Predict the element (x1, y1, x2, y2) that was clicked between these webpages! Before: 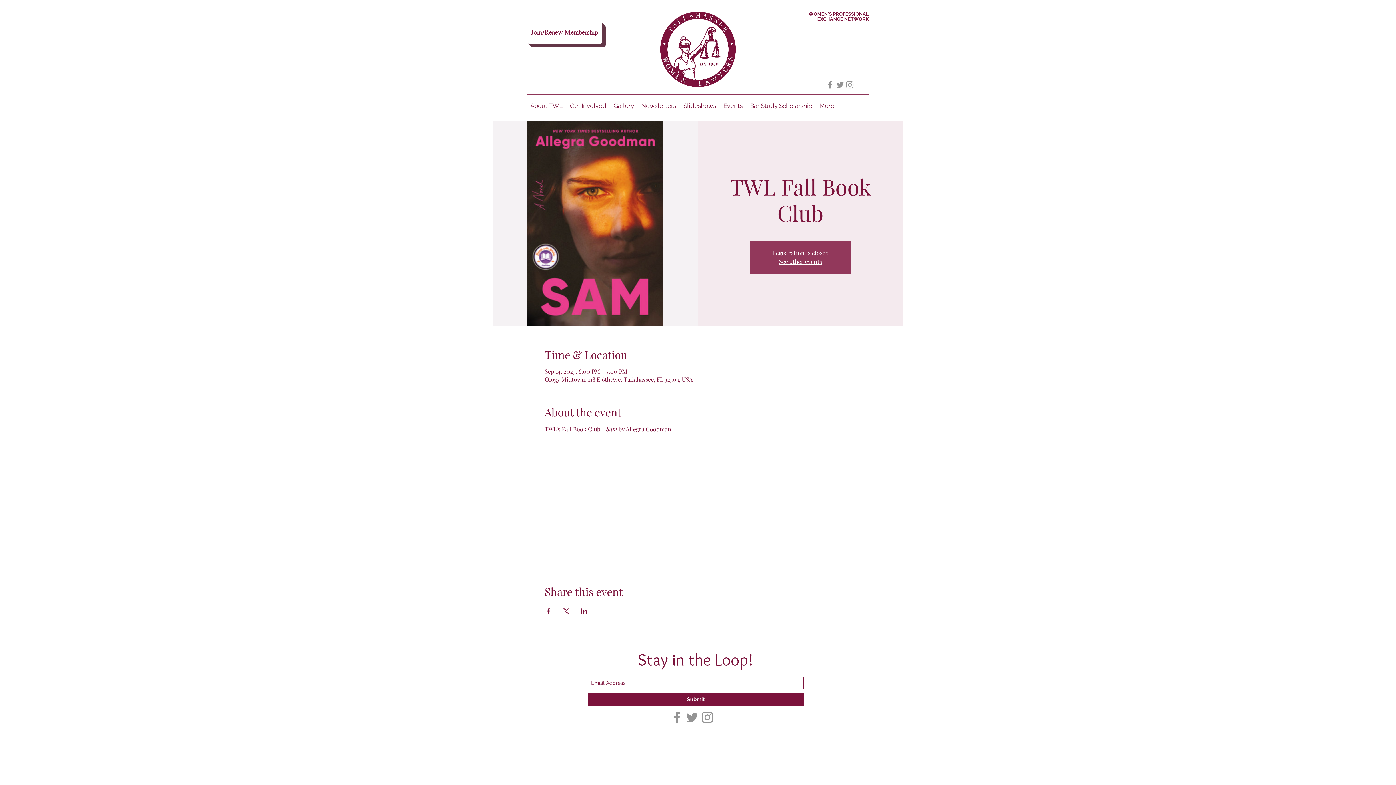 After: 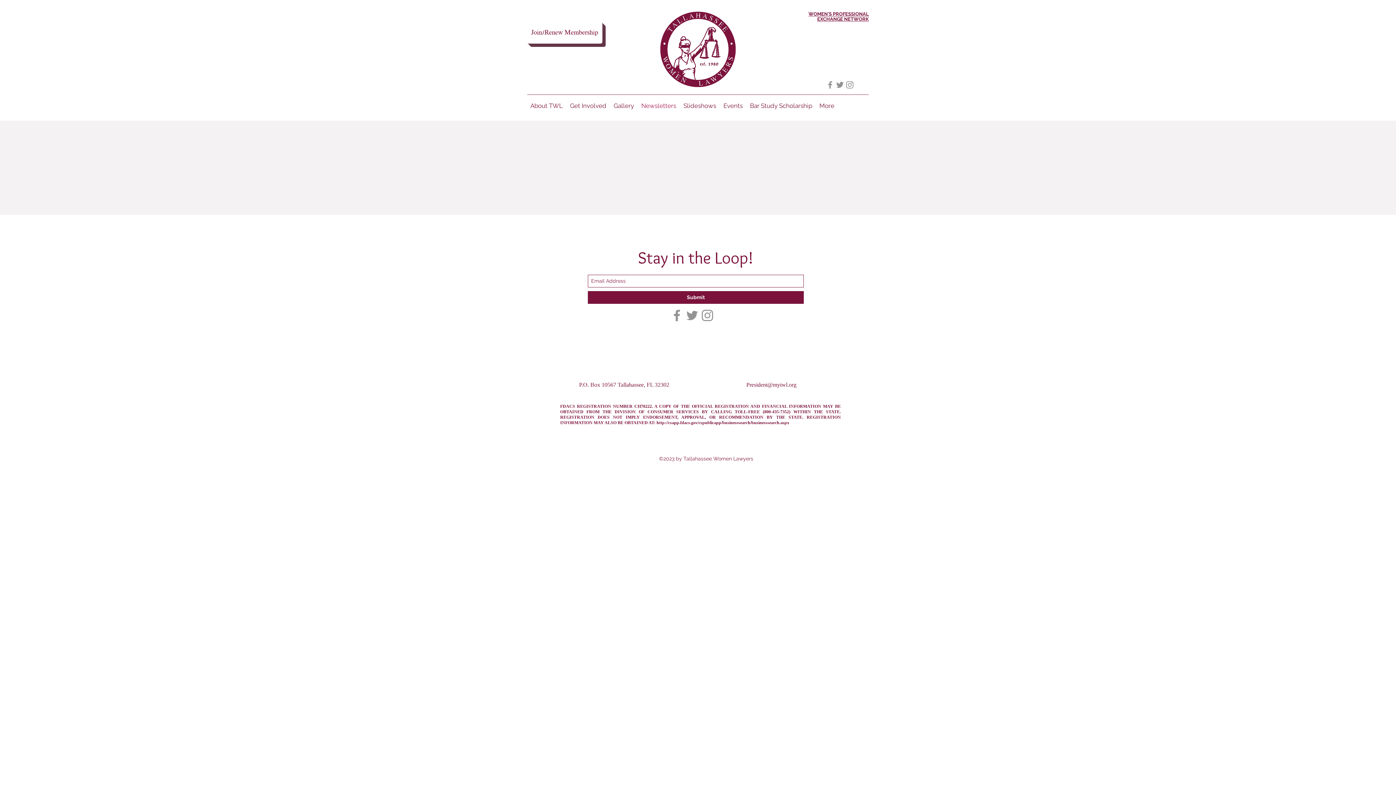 Action: bbox: (637, 96, 680, 115) label: Newsletters